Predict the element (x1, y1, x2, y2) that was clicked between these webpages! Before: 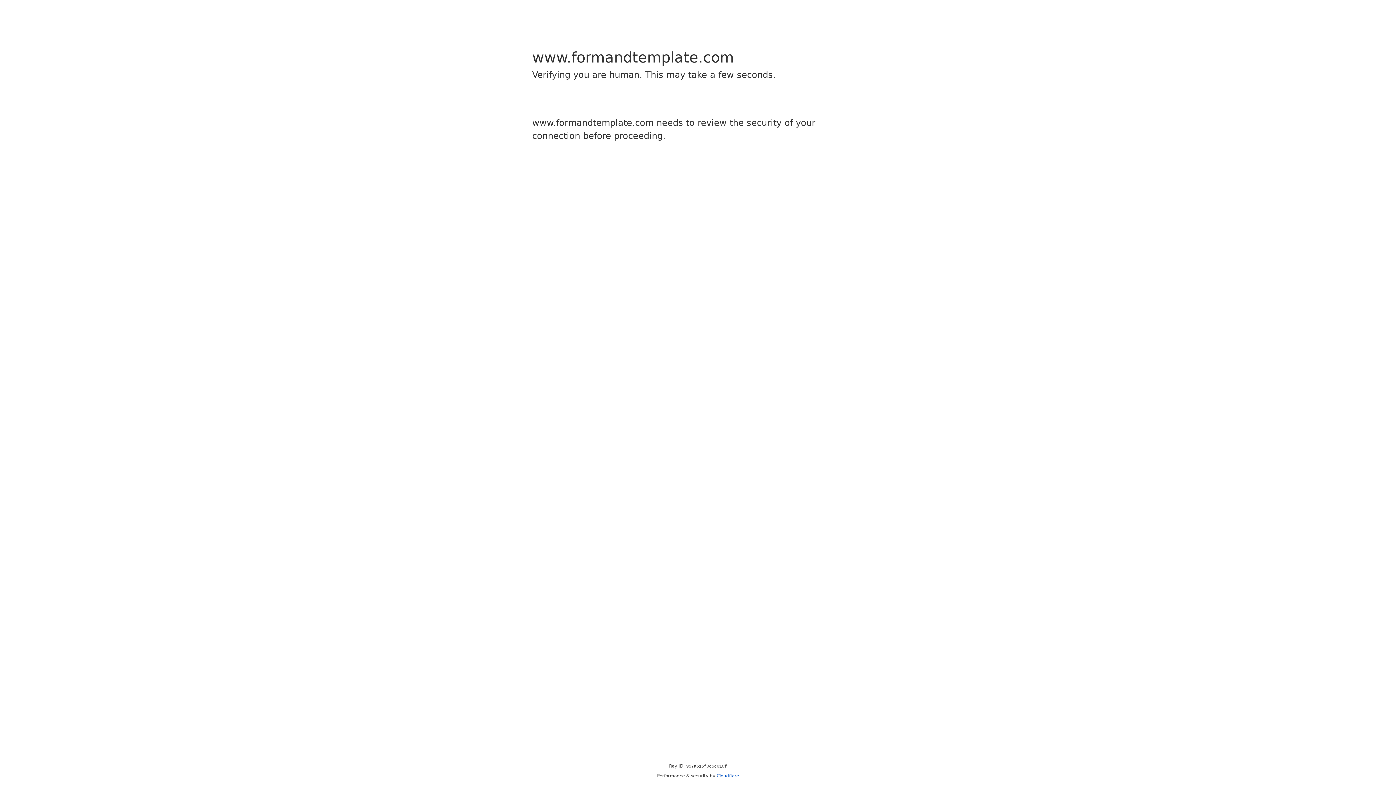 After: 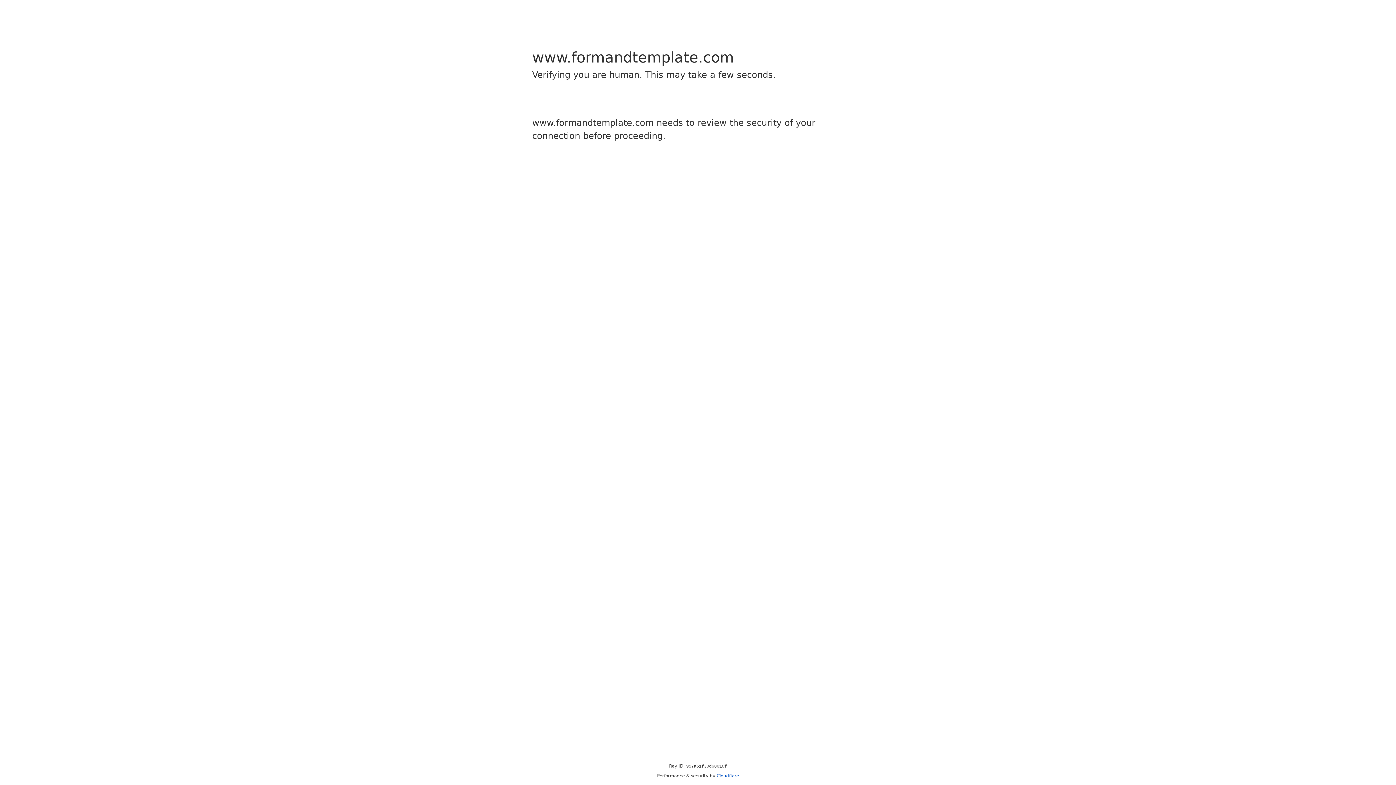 Action: bbox: (716, 773, 739, 778) label: Cloudflare